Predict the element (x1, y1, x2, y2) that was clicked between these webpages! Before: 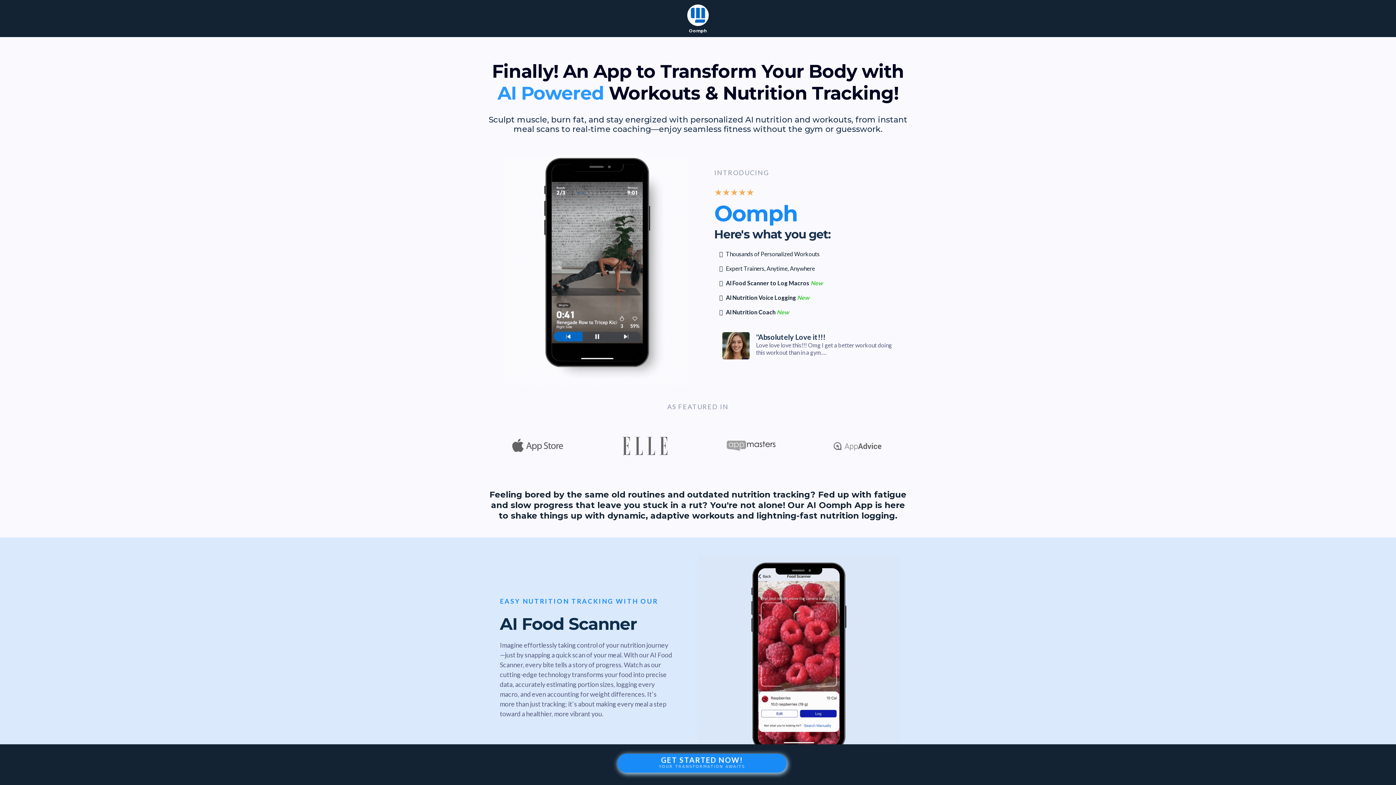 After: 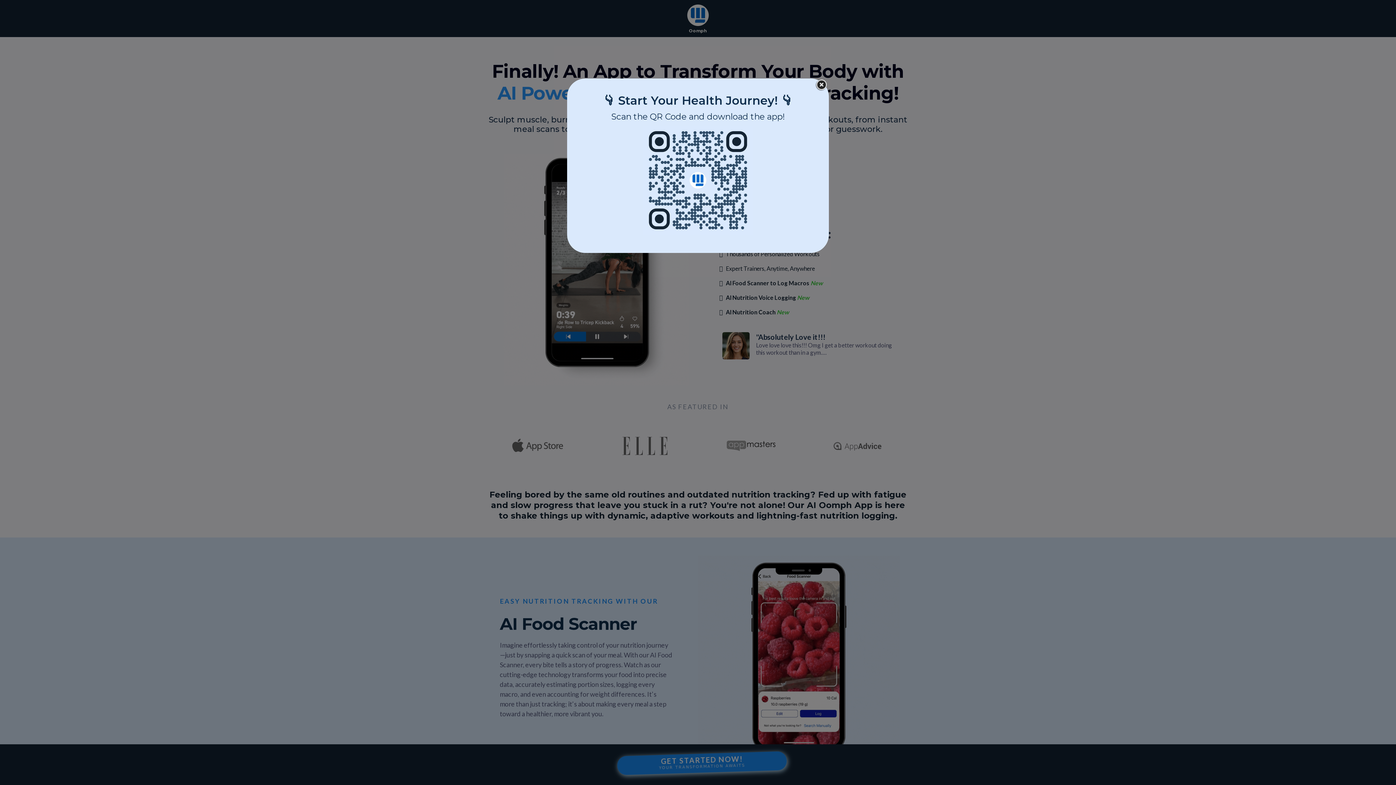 Action: label: Get Started NOW! Your transformation Awaits bbox: (617, 754, 786, 773)